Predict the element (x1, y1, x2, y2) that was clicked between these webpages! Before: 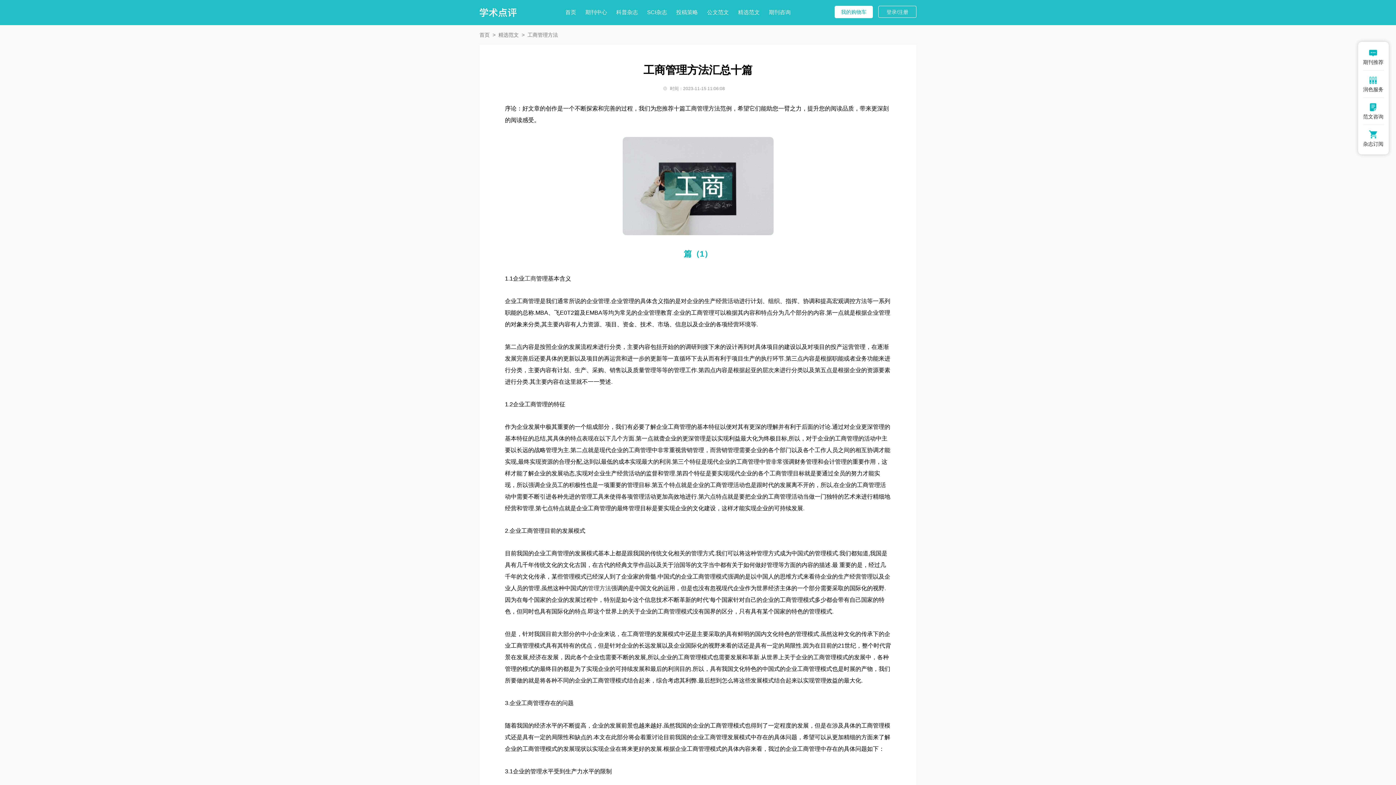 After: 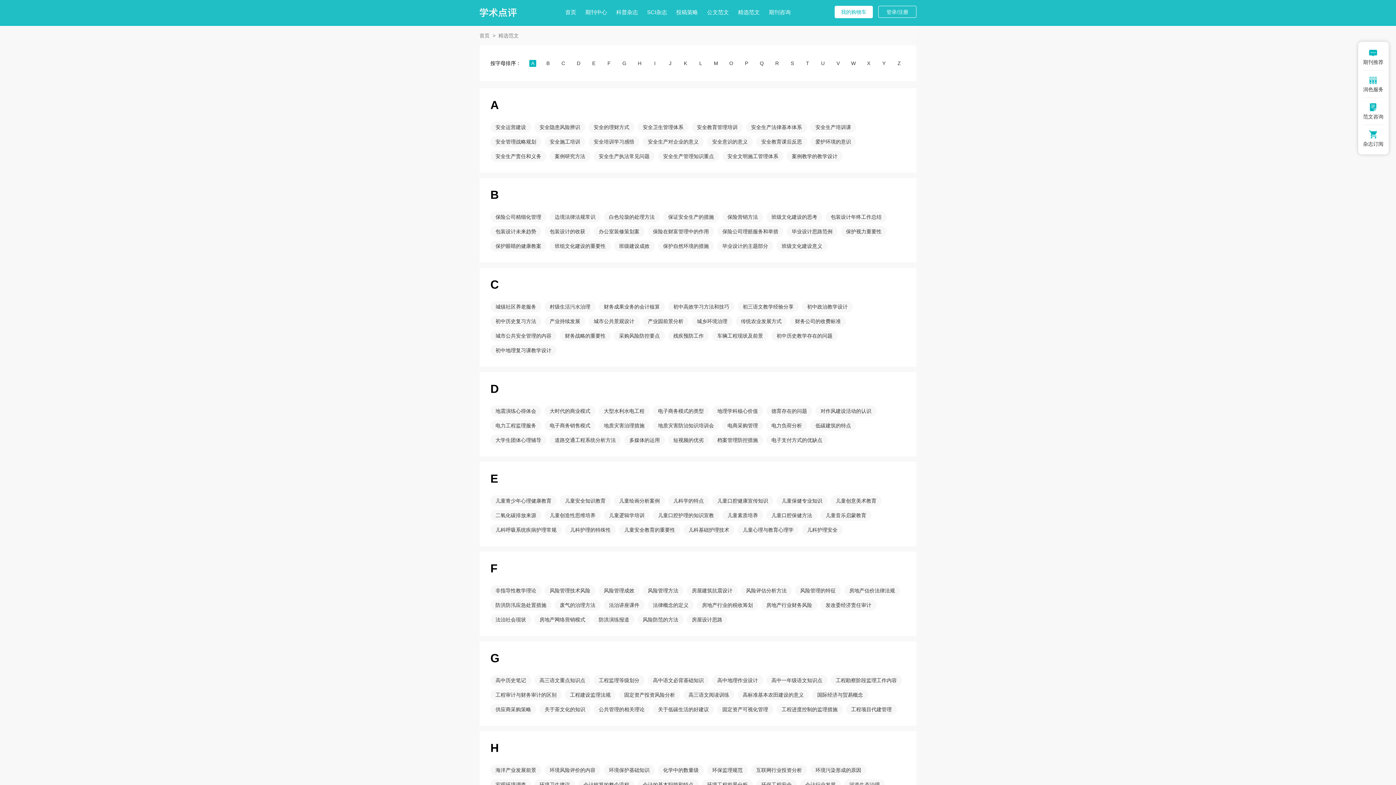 Action: bbox: (498, 25, 526, 44) label: 精选范文